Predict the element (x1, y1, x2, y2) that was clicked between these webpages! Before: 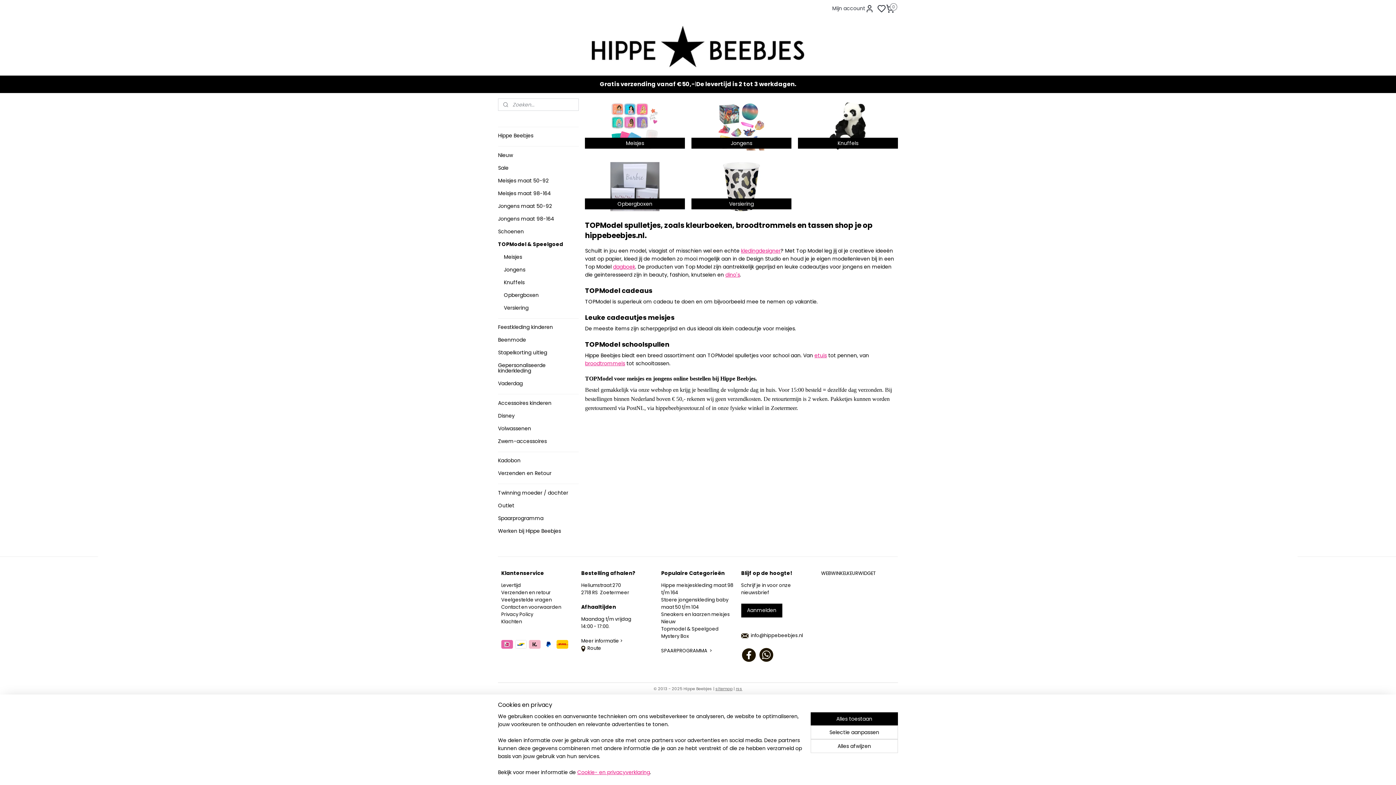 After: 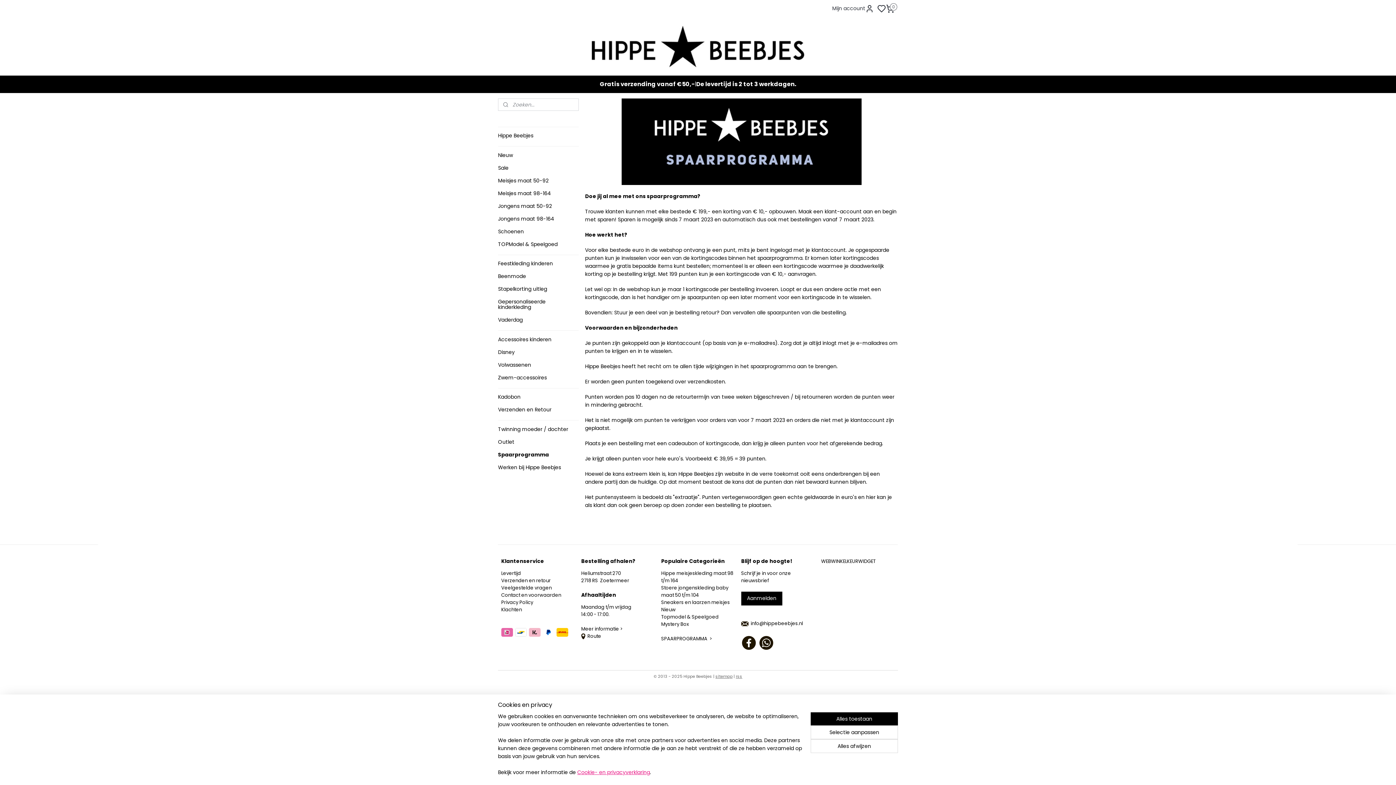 Action: bbox: (661, 647, 712, 654) label: SPAARPROGRAMMA  >